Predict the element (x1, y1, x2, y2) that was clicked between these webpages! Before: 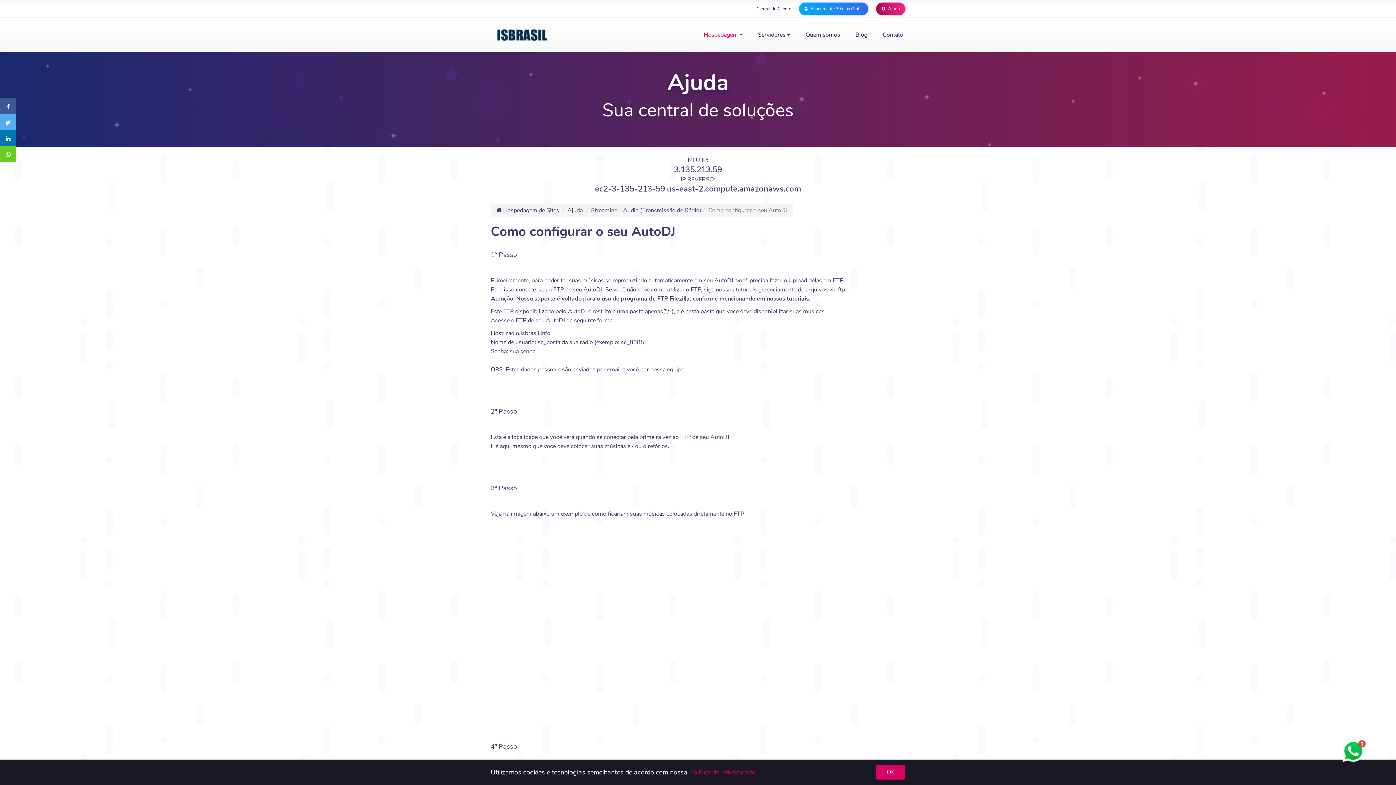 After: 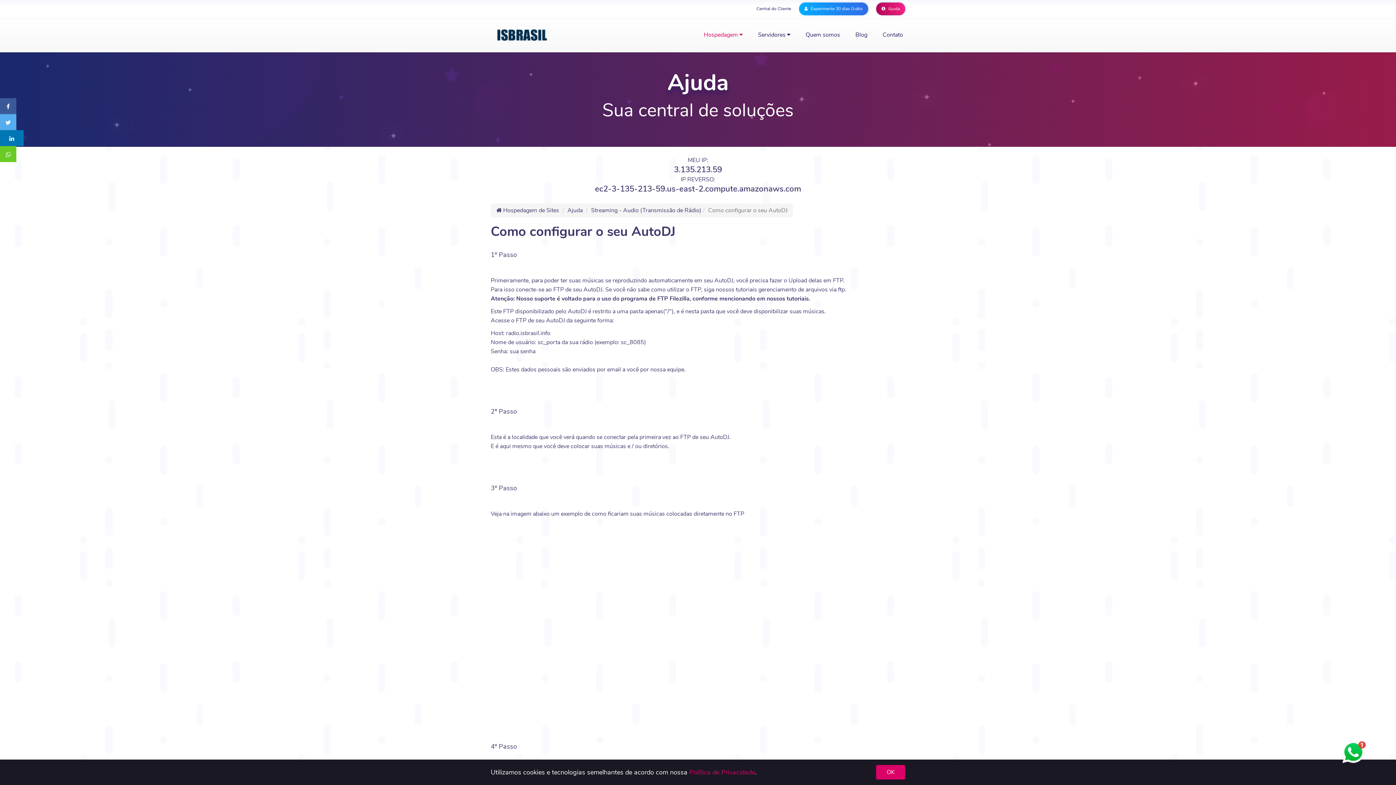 Action: bbox: (0, 130, 16, 146)